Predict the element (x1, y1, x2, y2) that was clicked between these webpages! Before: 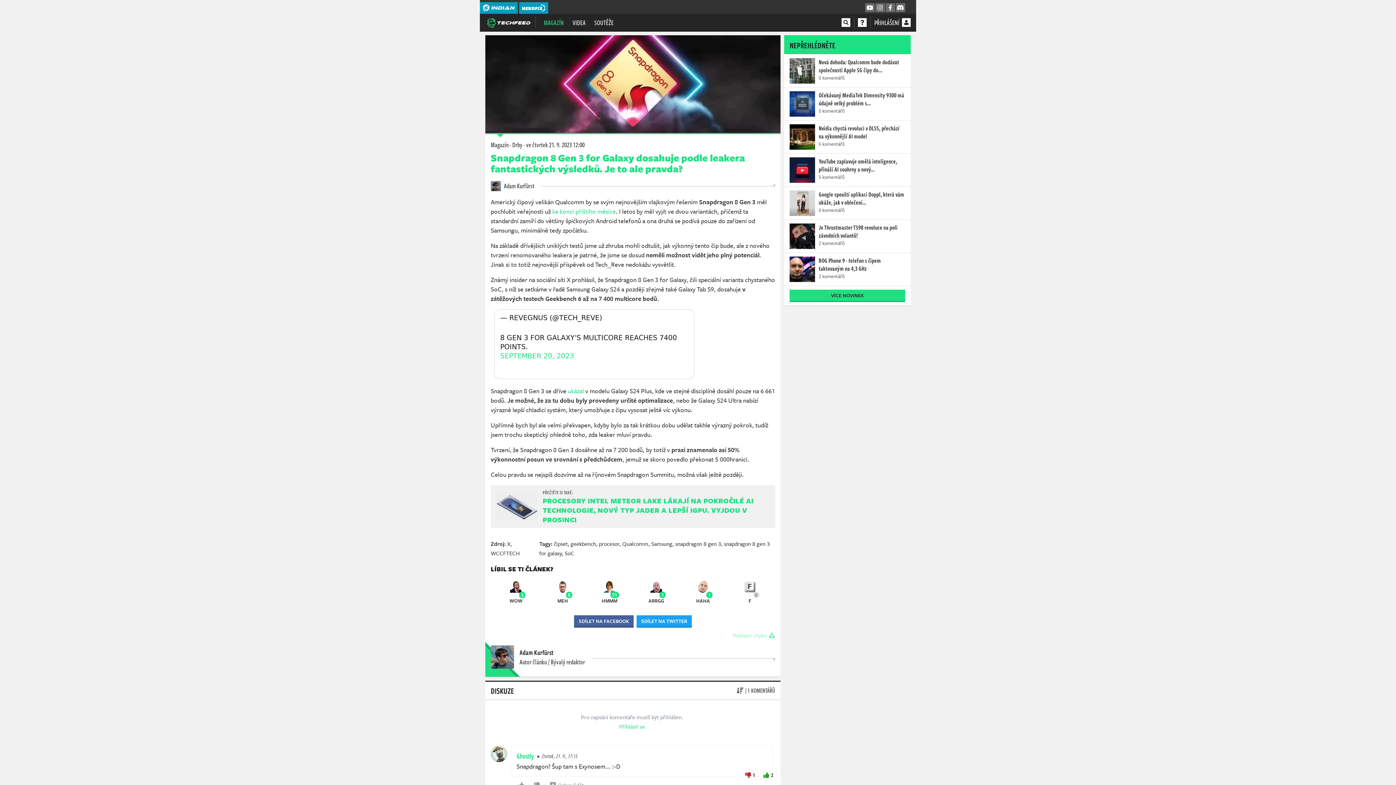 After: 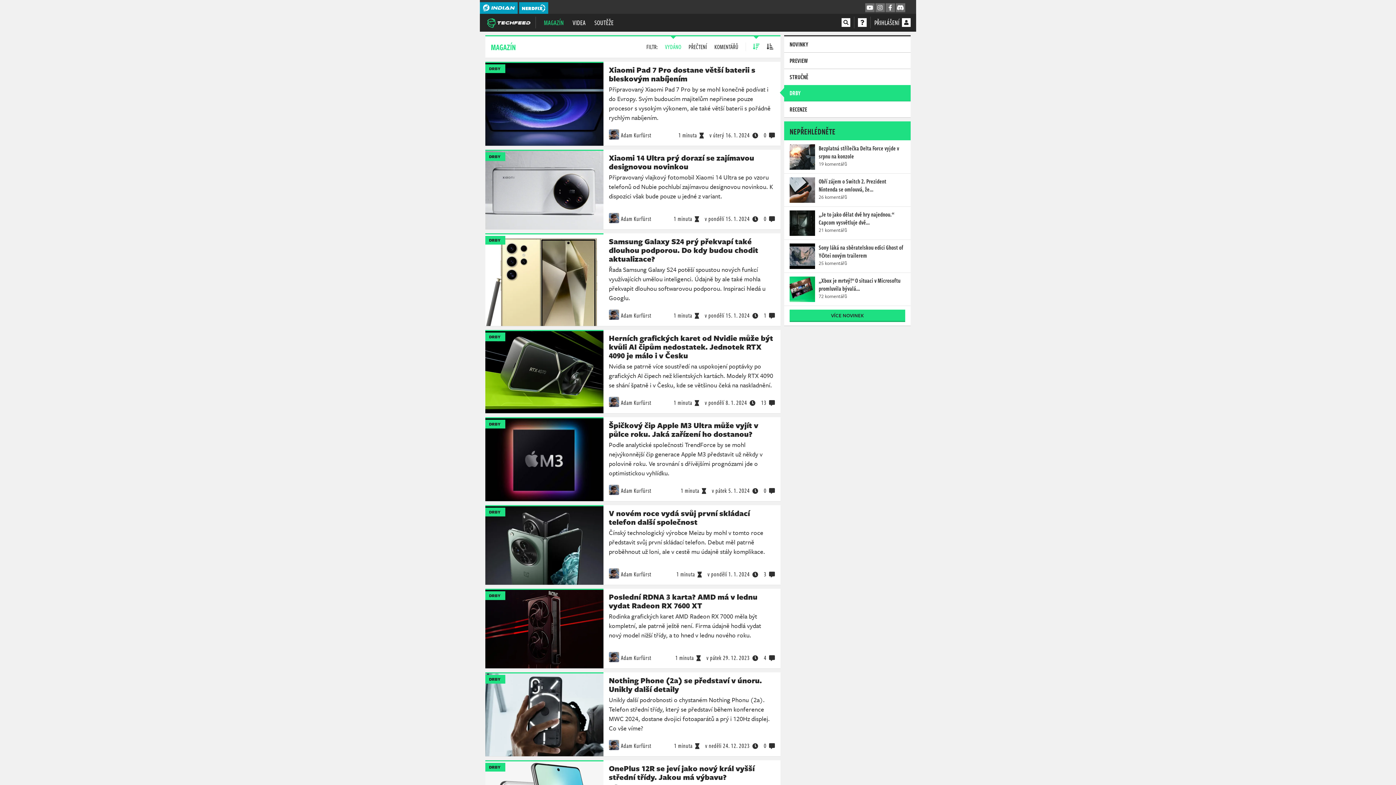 Action: bbox: (512, 140, 522, 149) label: Drby